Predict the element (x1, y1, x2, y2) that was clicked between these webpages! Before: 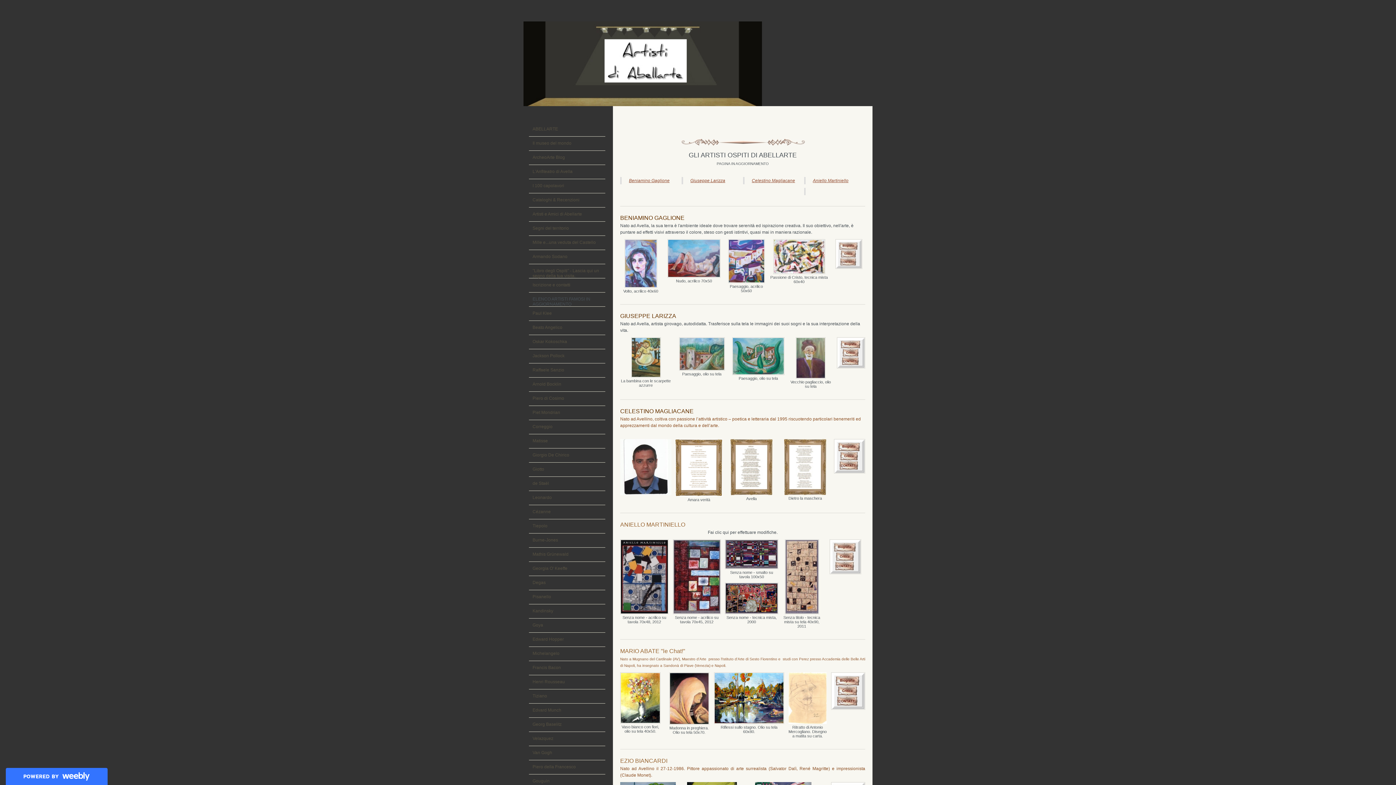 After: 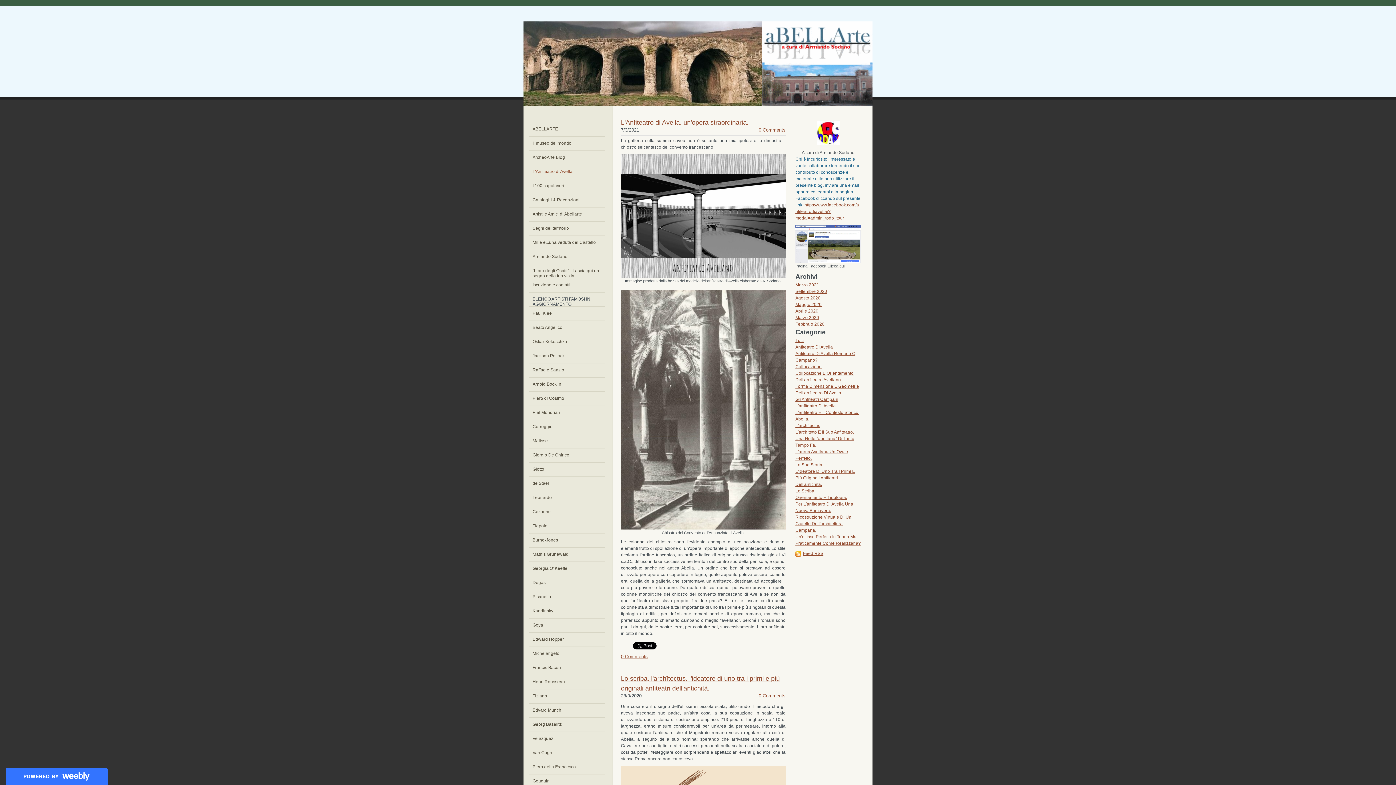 Action: bbox: (529, 165, 605, 178) label: L'Anfiteatro di Avella